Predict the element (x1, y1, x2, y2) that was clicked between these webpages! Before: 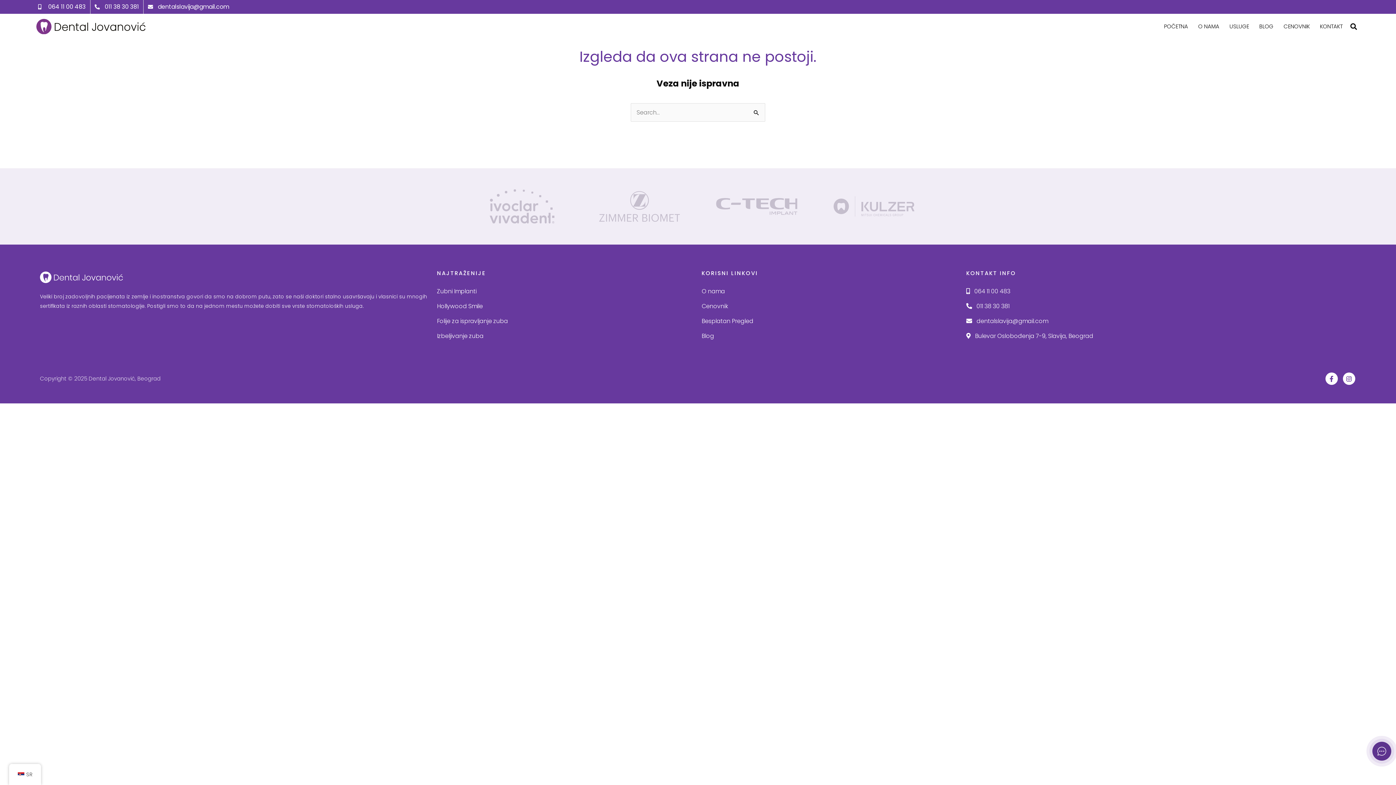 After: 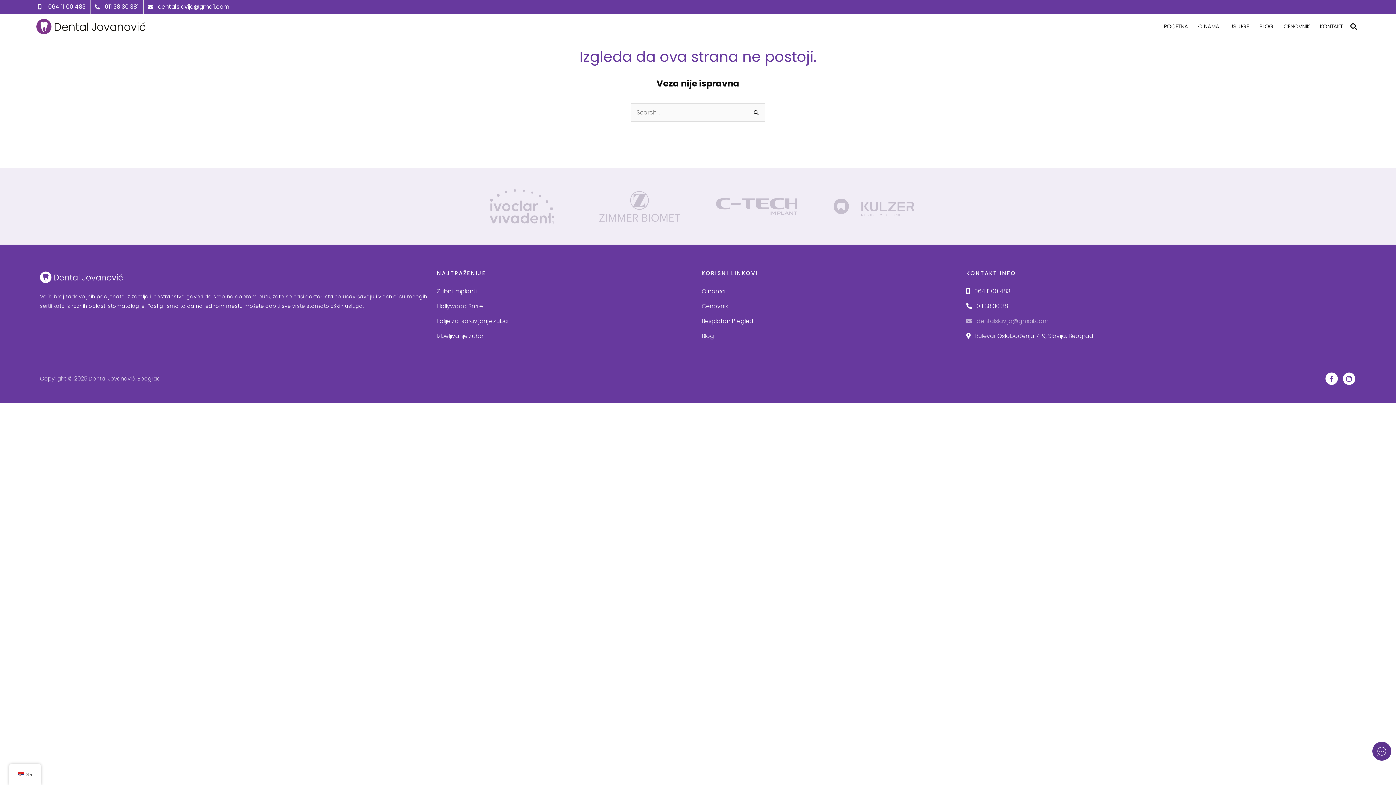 Action: bbox: (966, 313, 1048, 328) label:  dentalslavija@gmail.com